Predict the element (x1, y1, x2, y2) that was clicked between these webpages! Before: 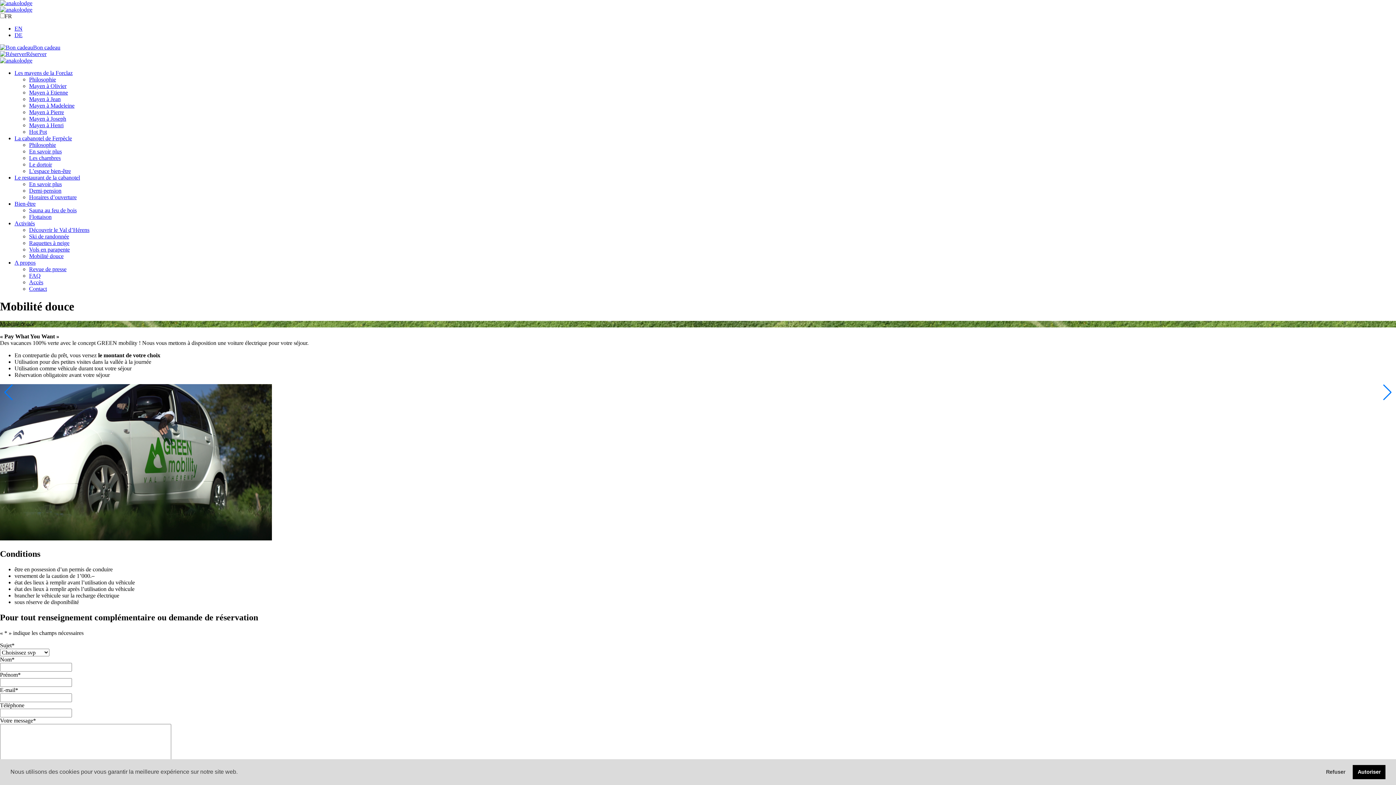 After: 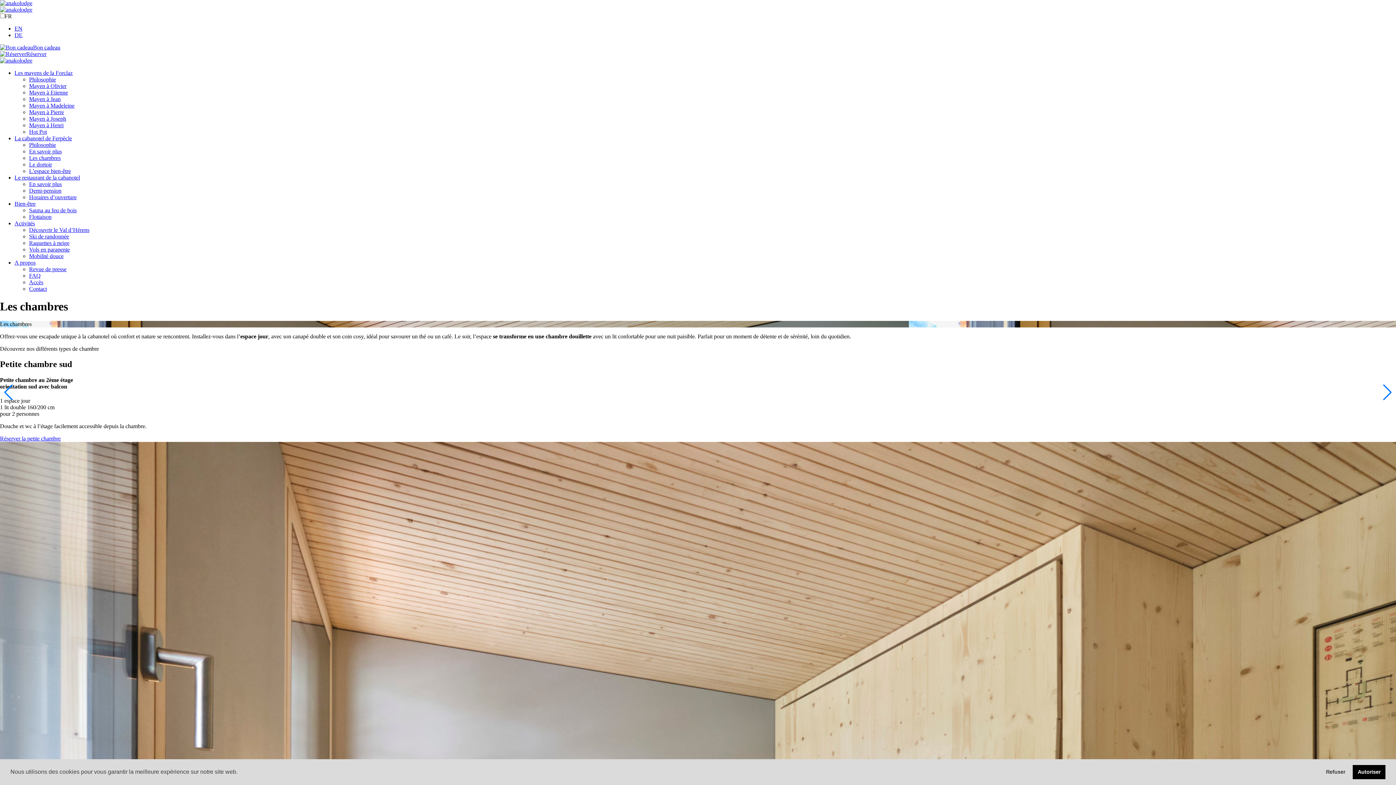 Action: label: Les chambres bbox: (29, 154, 60, 161)